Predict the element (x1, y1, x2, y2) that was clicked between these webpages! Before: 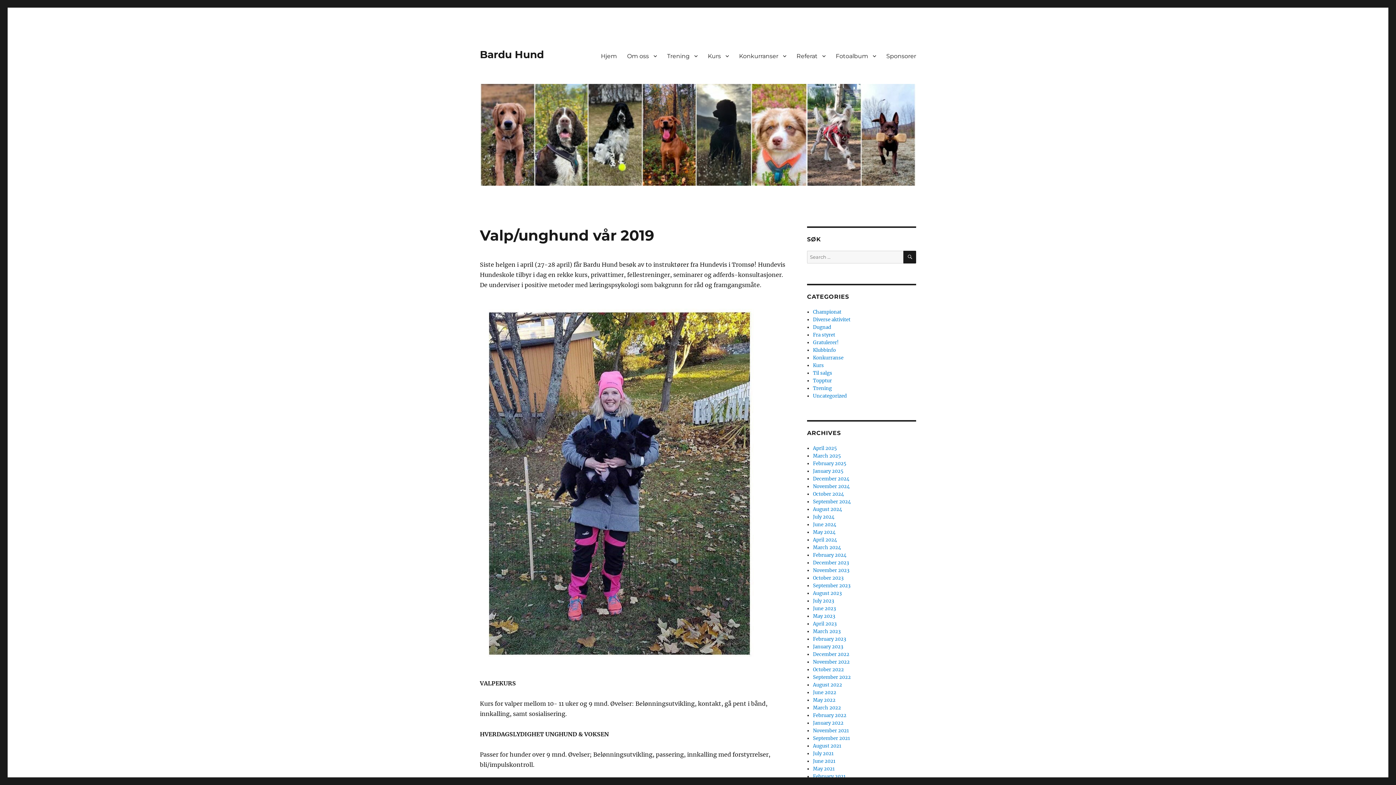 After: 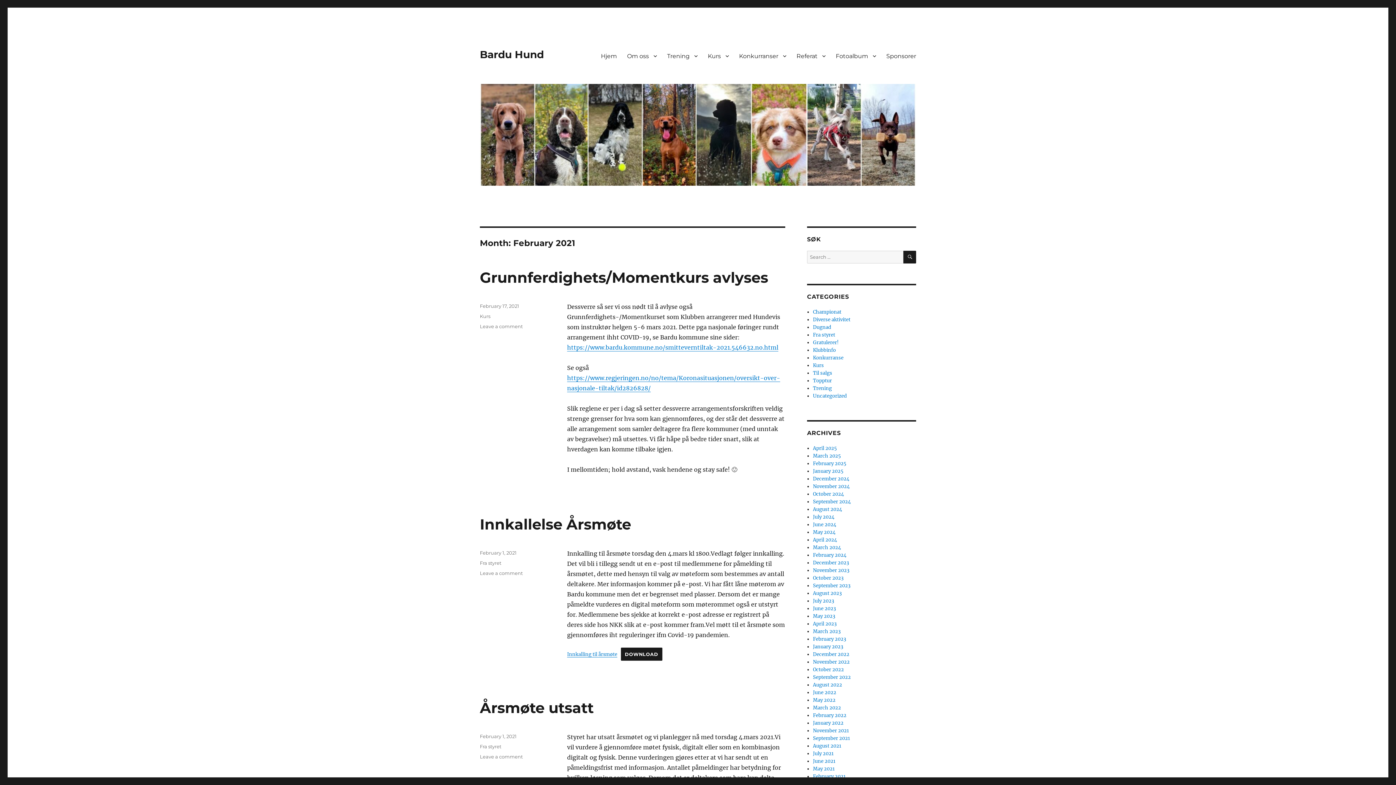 Action: label: February 2021 bbox: (813, 773, 845, 780)